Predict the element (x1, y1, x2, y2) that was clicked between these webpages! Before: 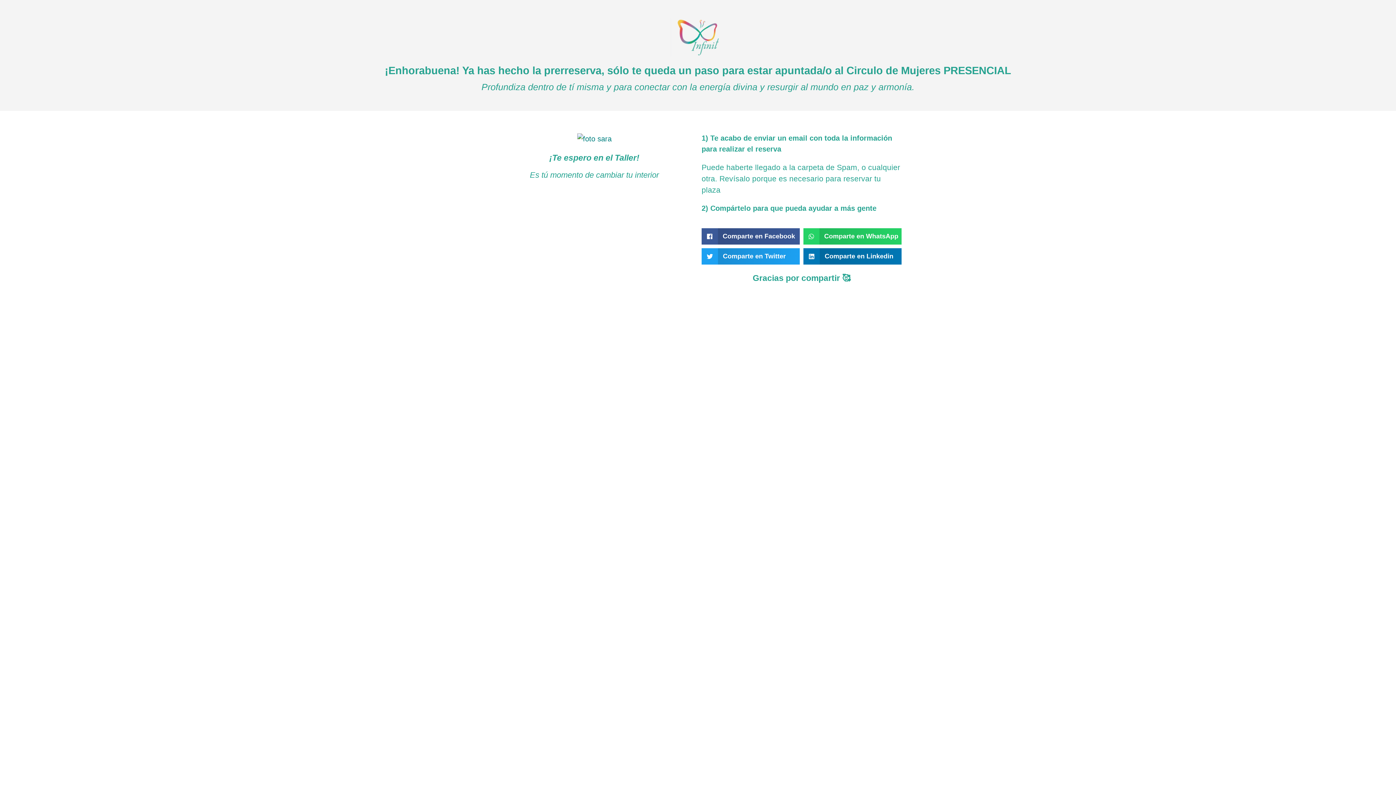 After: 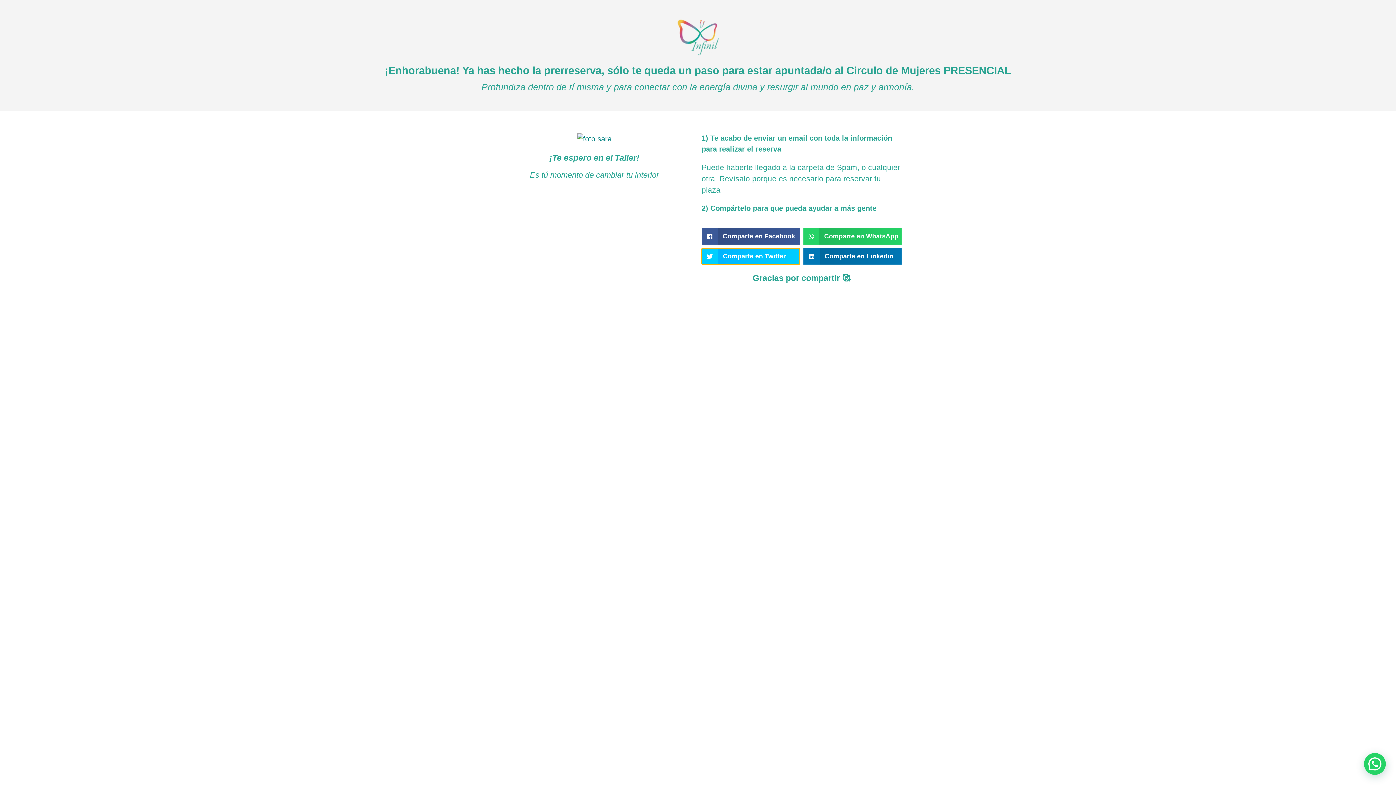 Action: label: Compartir en twitter bbox: (701, 248, 800, 264)